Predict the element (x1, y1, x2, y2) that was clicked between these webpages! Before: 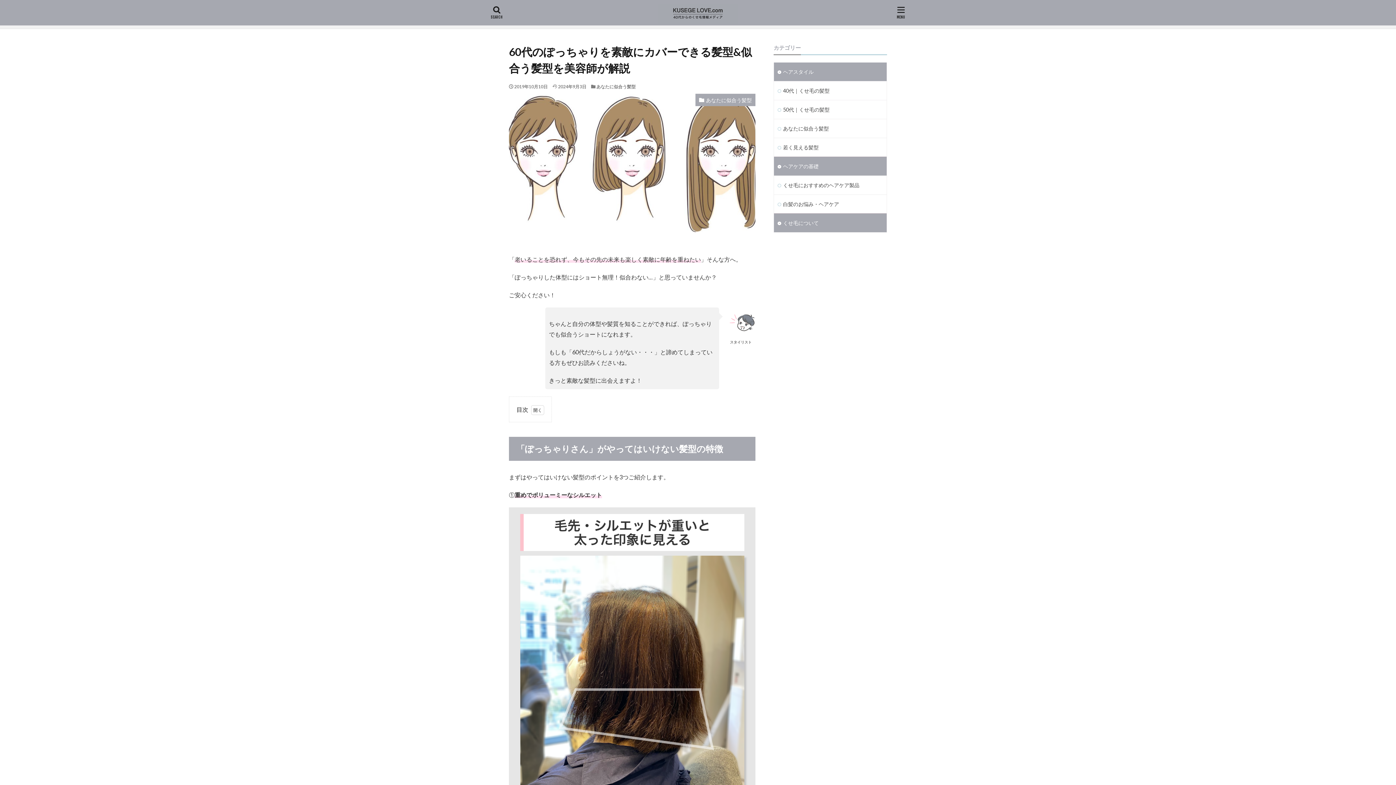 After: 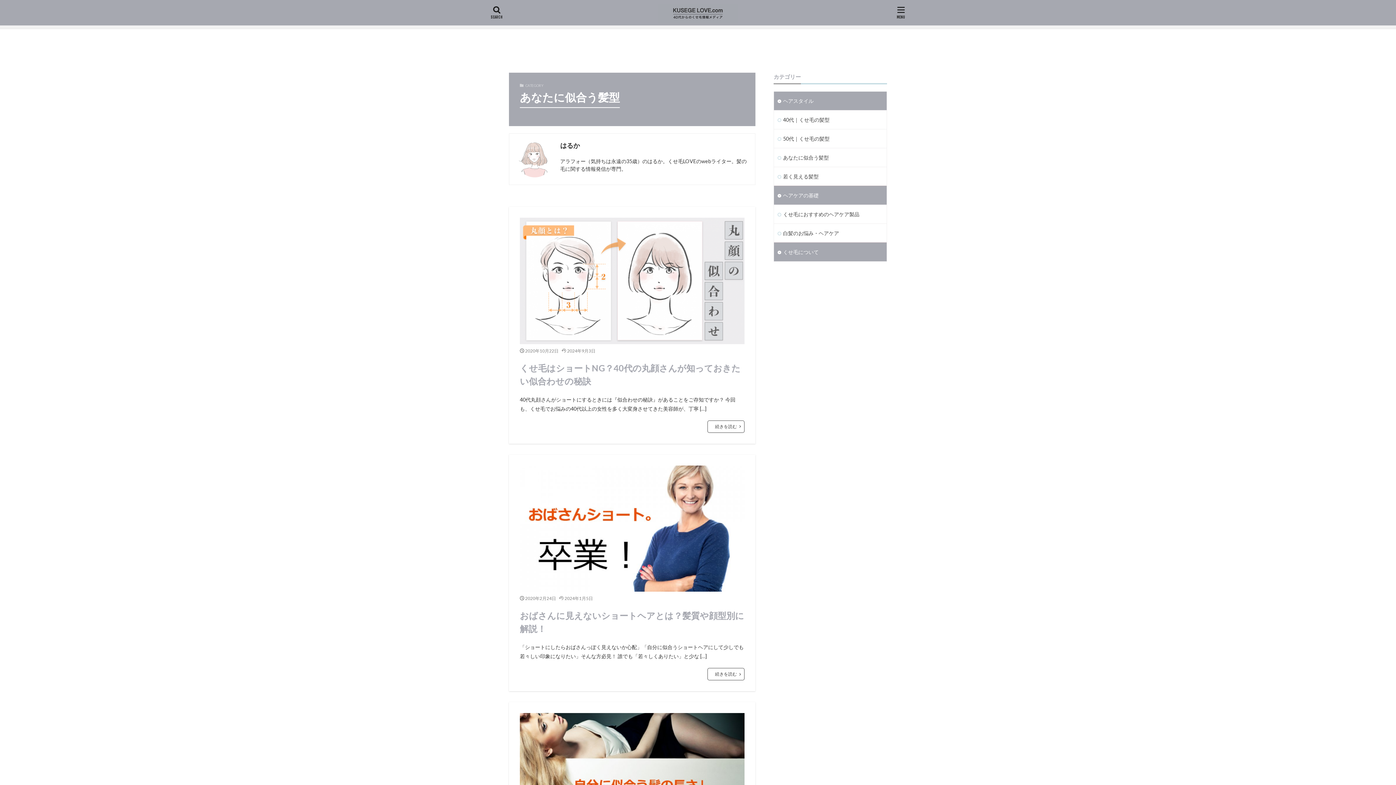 Action: label: あなたに似合う髪型 bbox: (695, 93, 755, 106)